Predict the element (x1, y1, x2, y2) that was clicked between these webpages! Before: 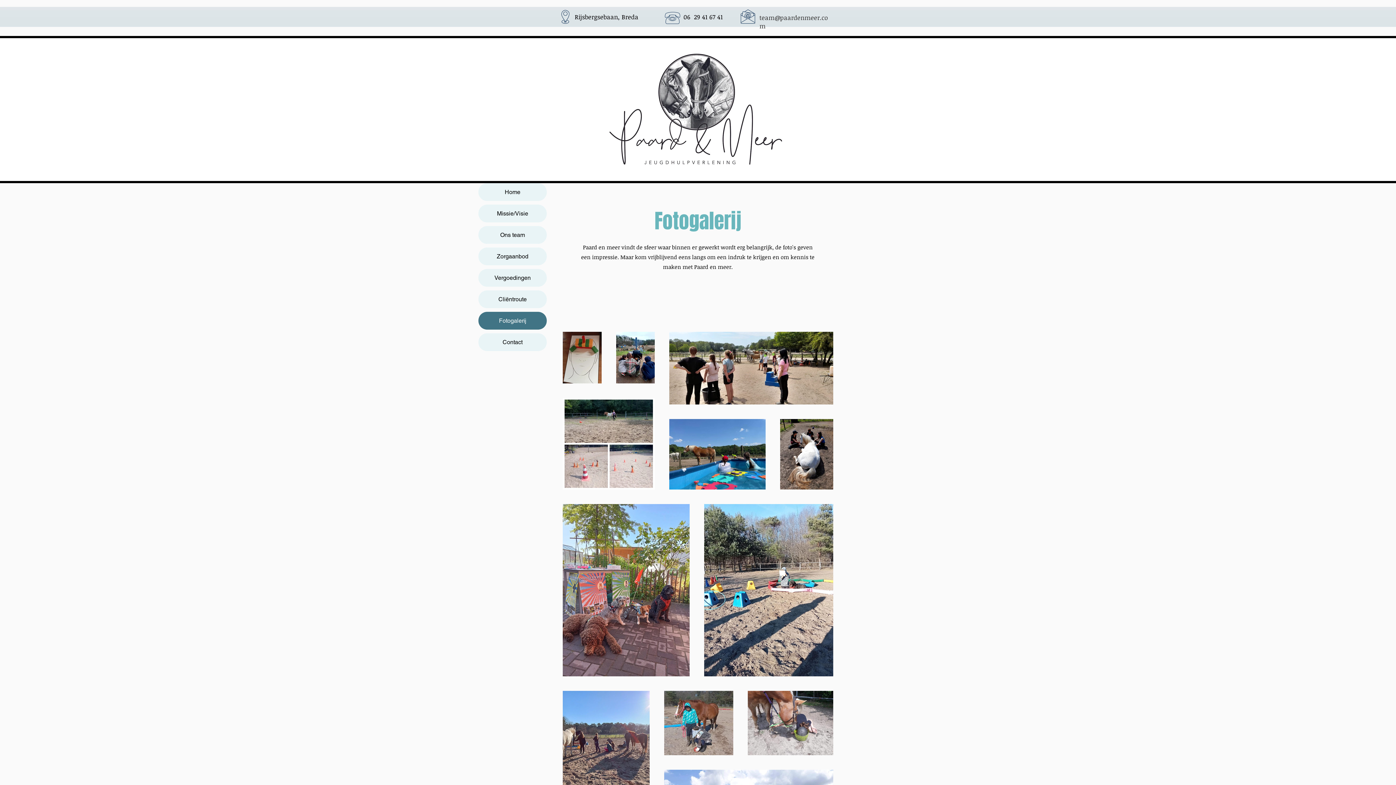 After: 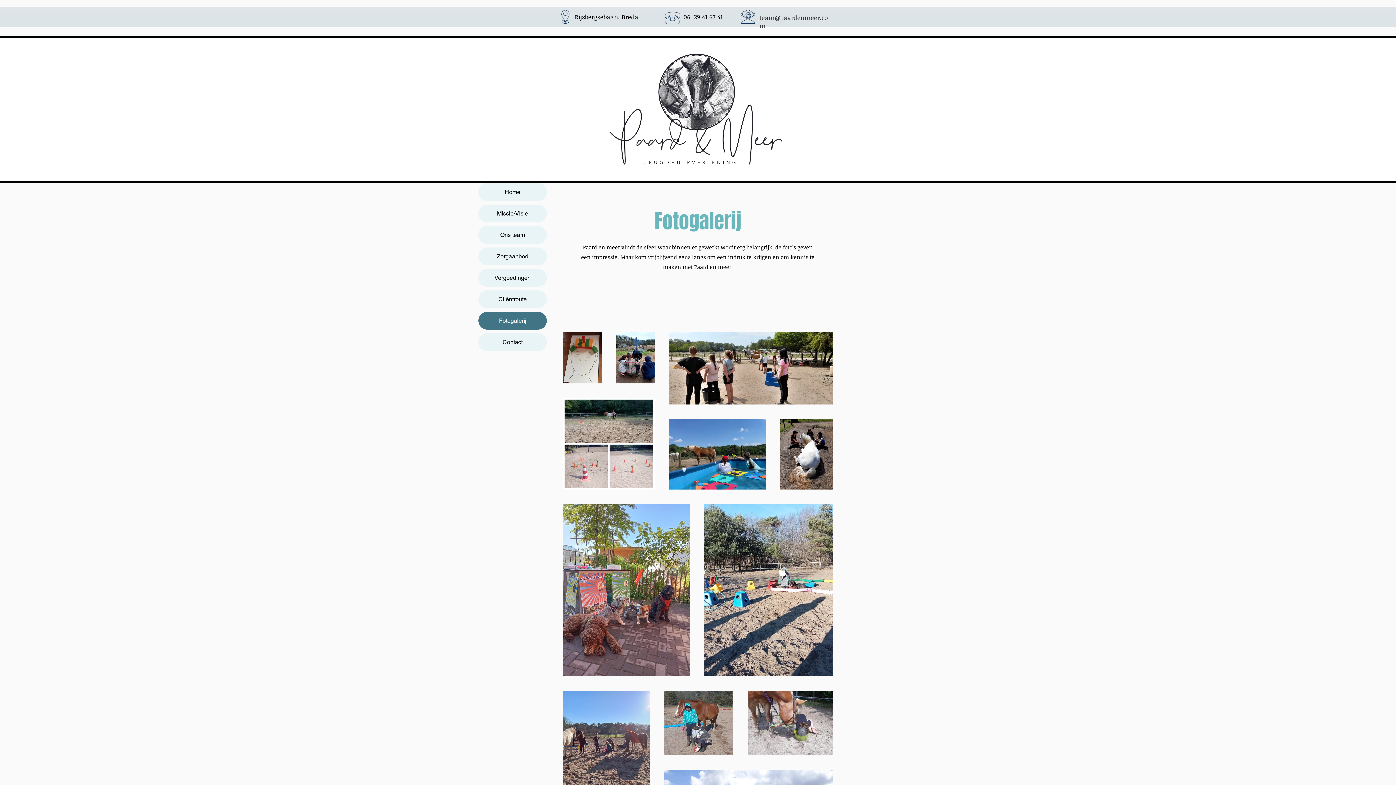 Action: label: Fotogalerij bbox: (478, 312, 546, 329)